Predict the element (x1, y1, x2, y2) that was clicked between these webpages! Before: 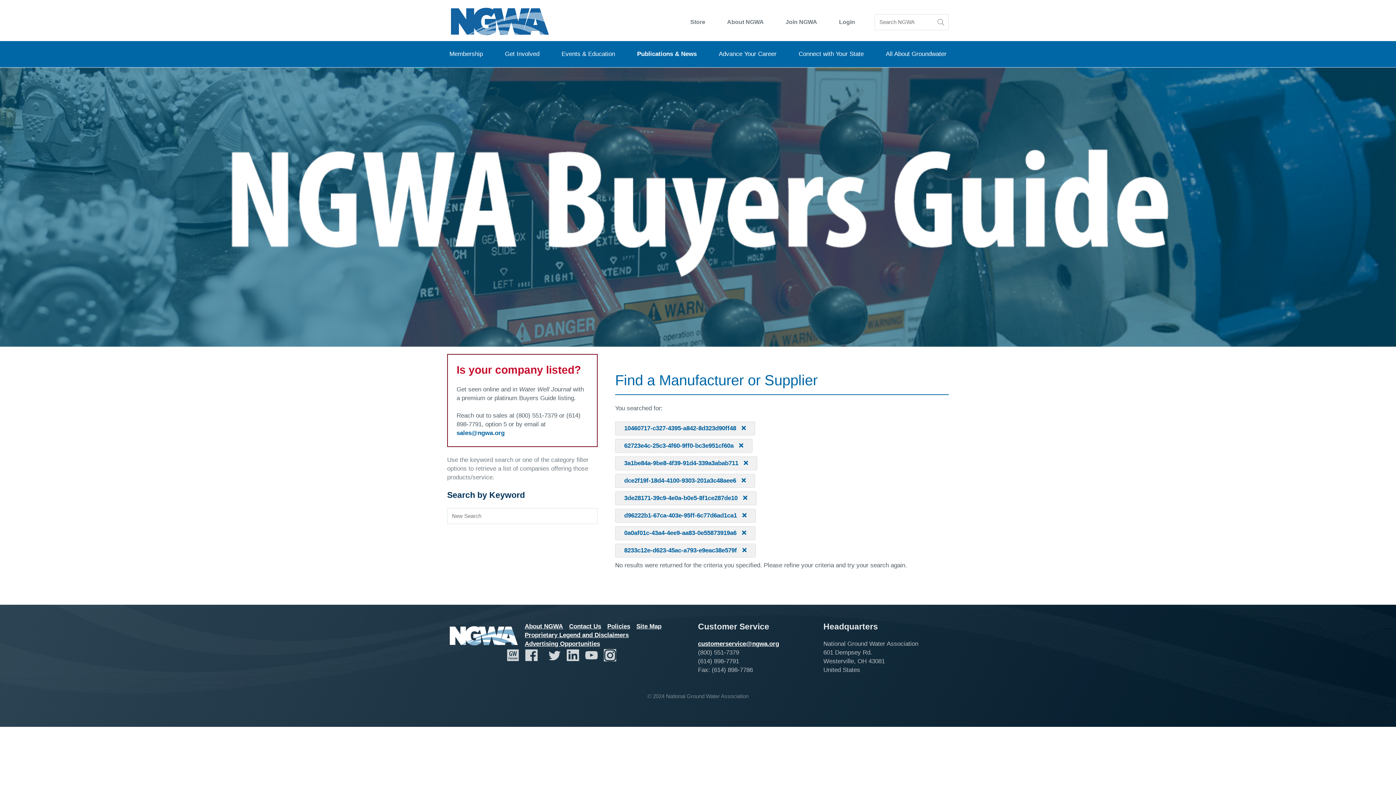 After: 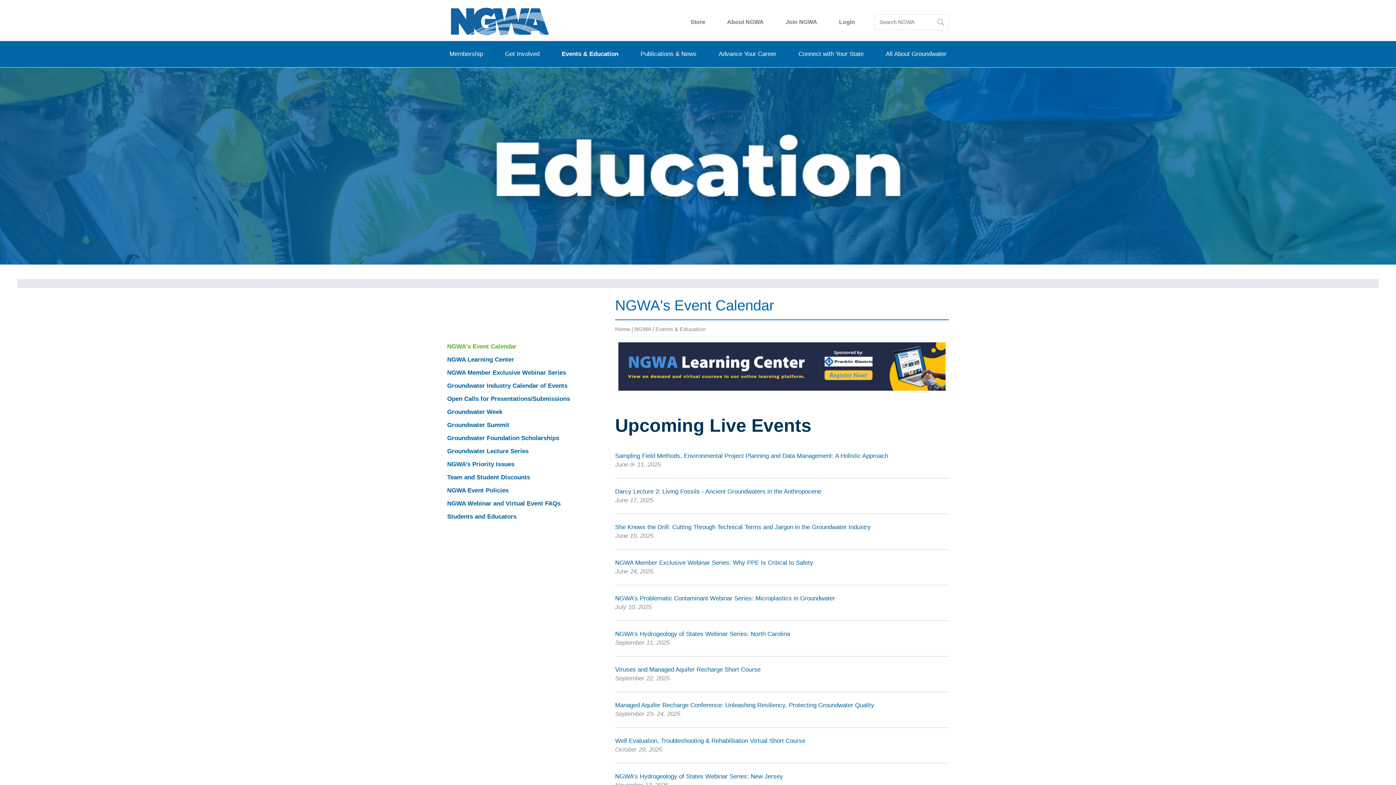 Action: bbox: (561, 41, 615, 67) label: Events & Education